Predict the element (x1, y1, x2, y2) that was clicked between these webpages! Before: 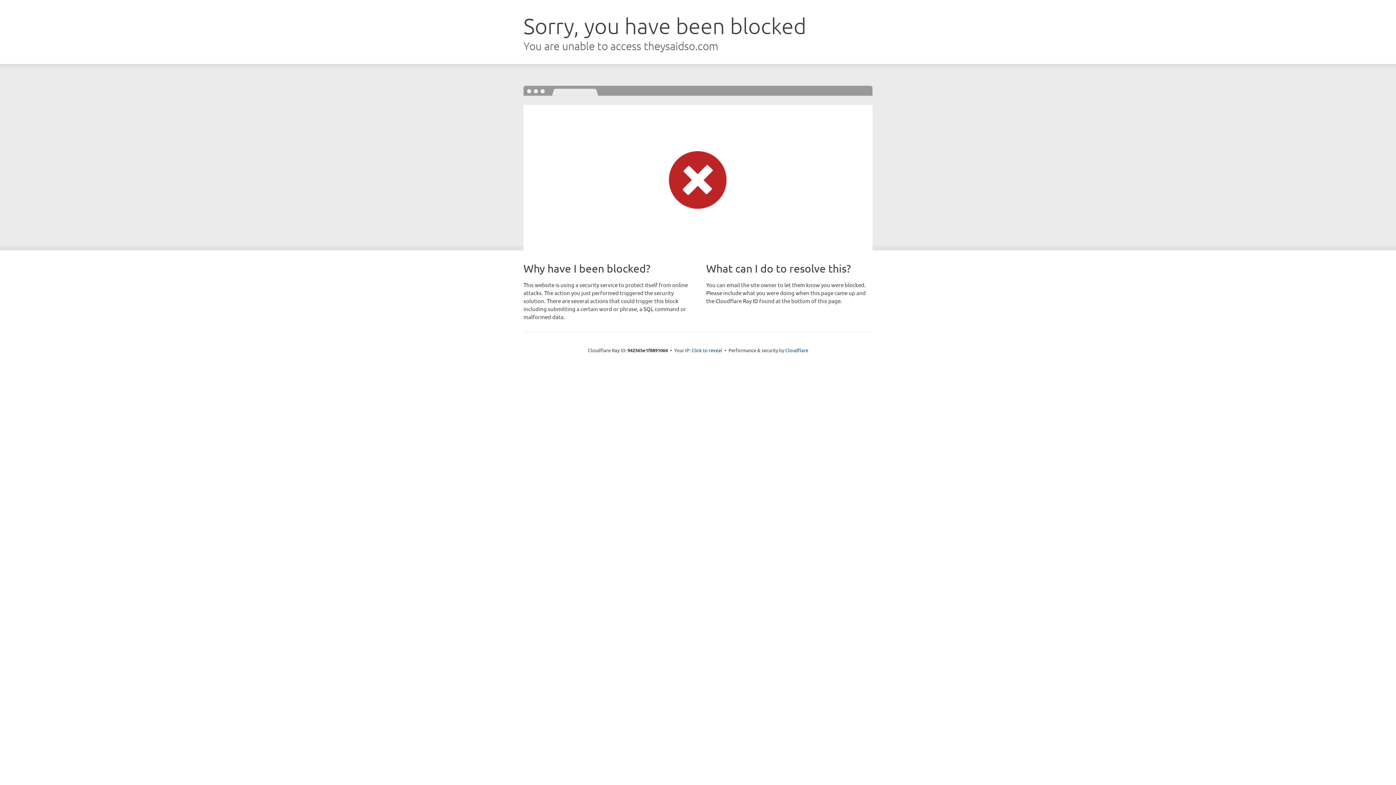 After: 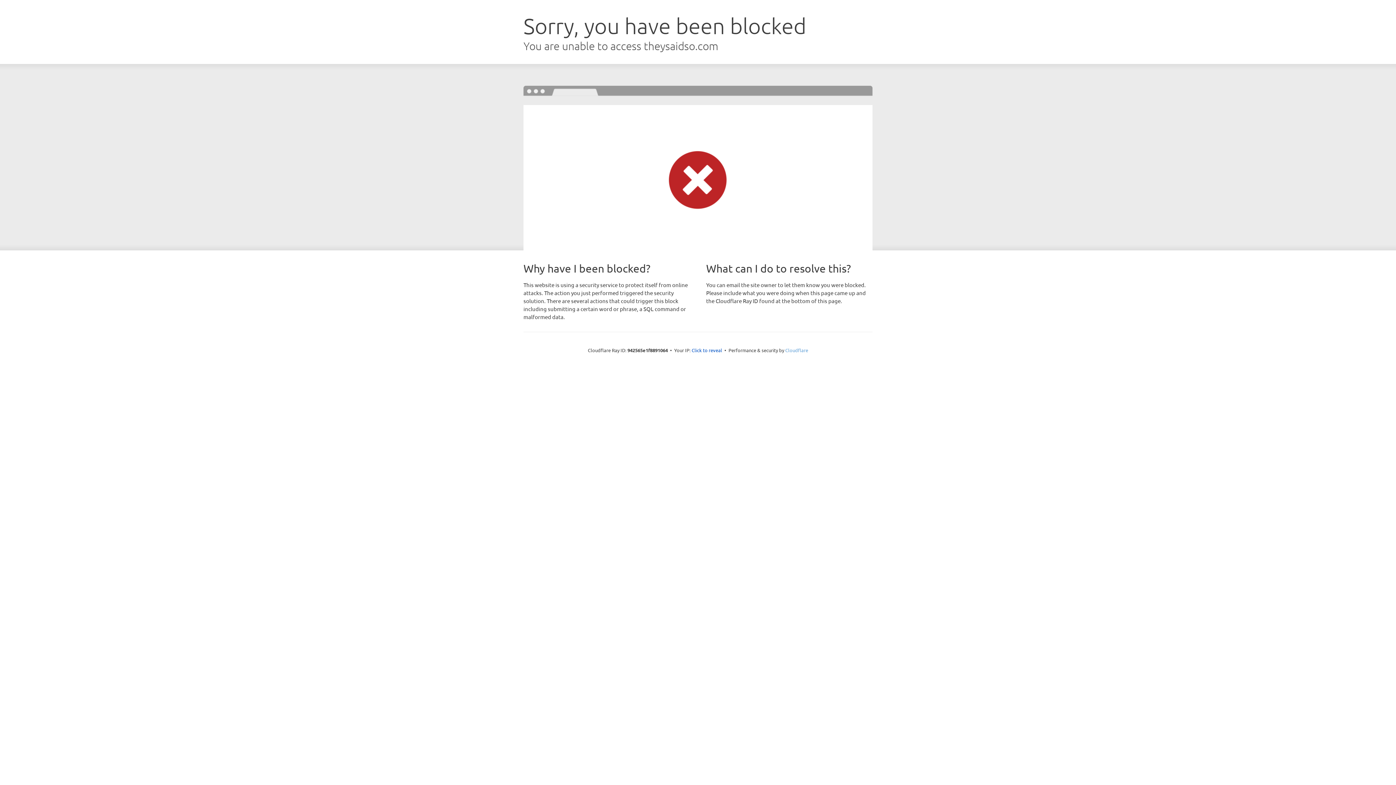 Action: label: Cloudflare bbox: (785, 347, 808, 353)